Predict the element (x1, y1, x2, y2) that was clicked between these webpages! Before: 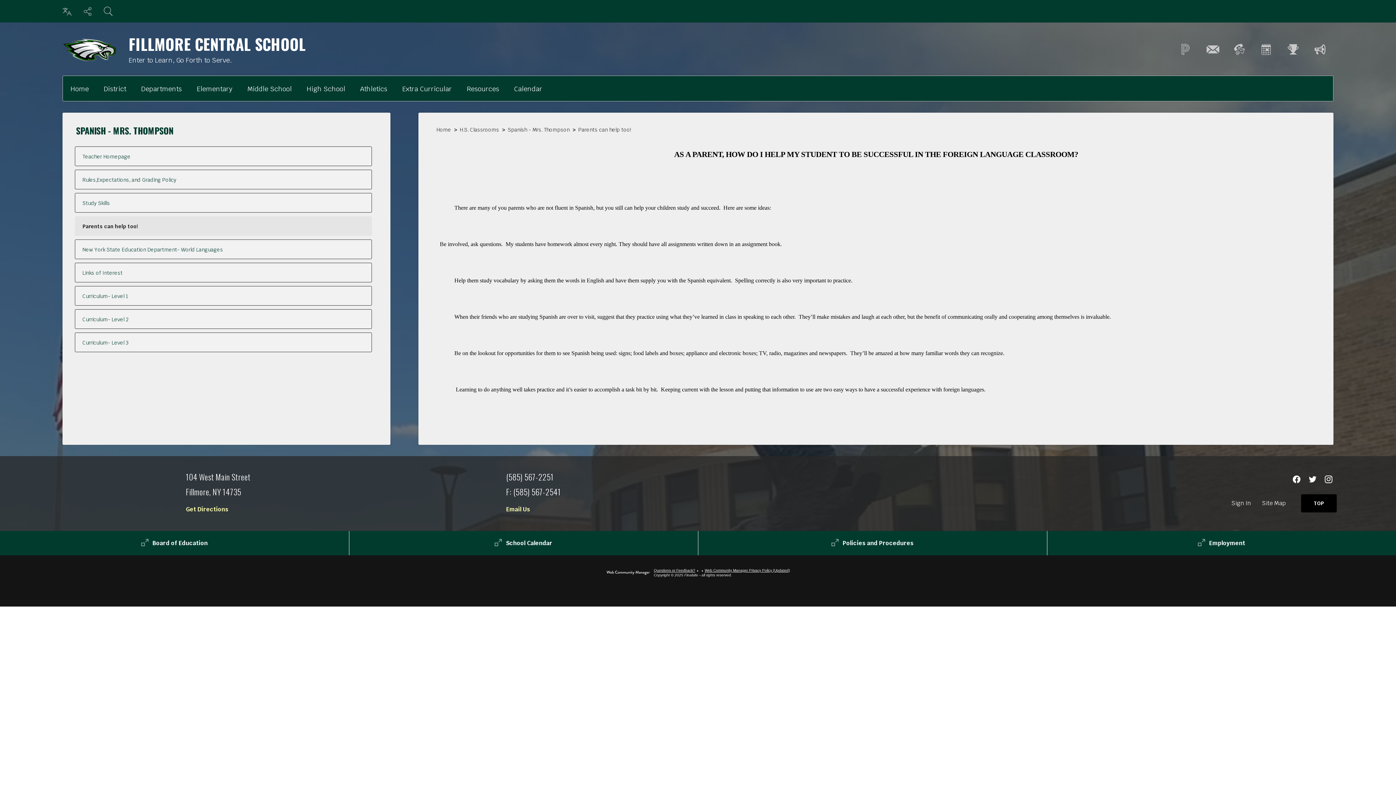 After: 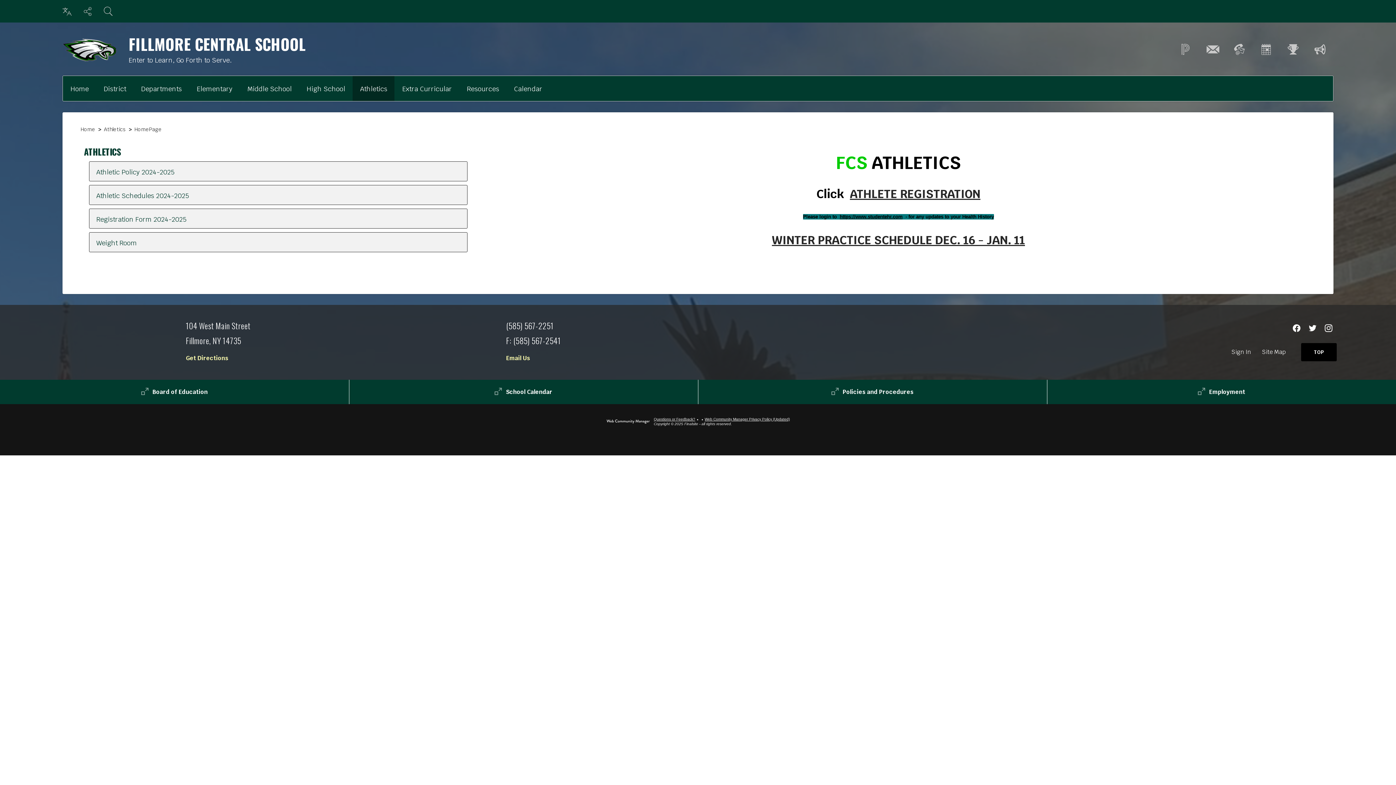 Action: label: Athletics bbox: (352, 76, 394, 101)